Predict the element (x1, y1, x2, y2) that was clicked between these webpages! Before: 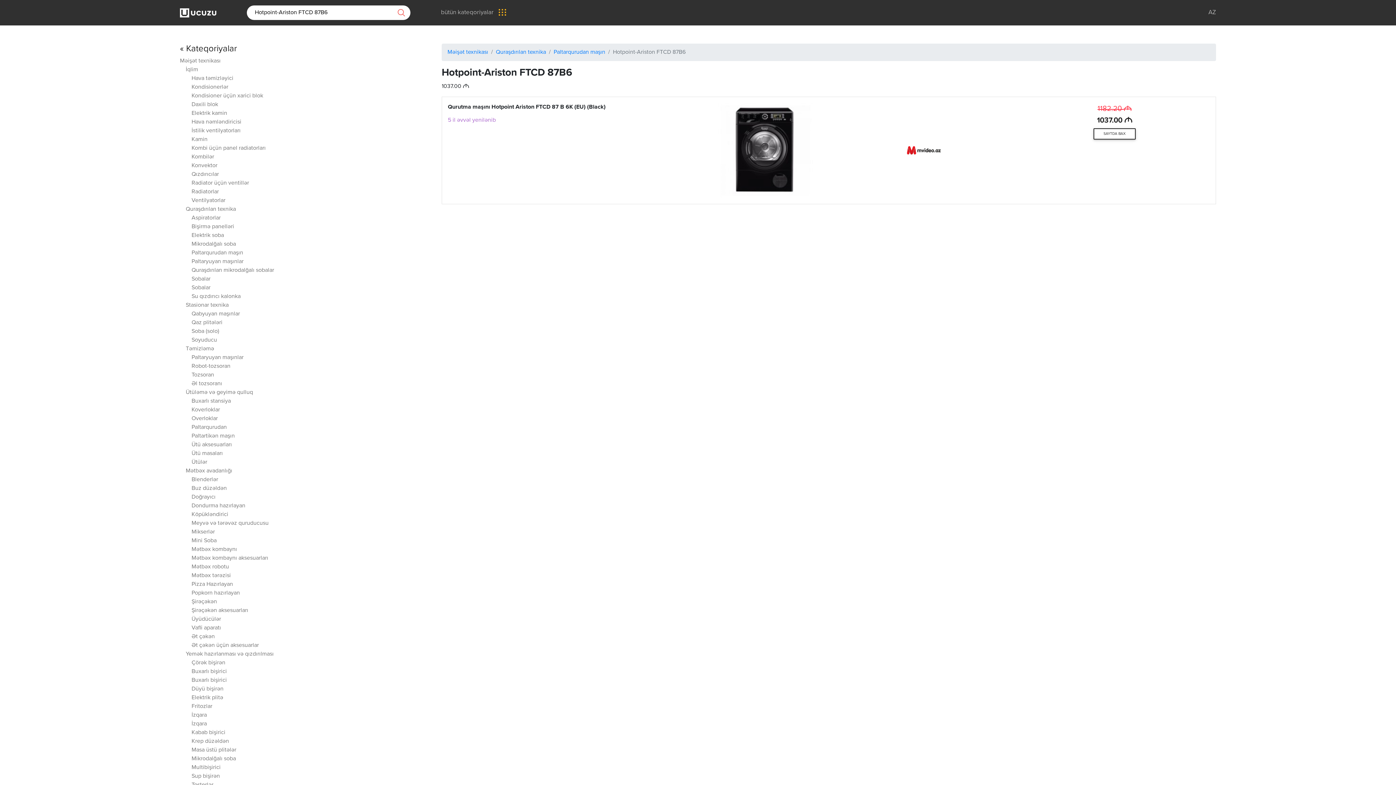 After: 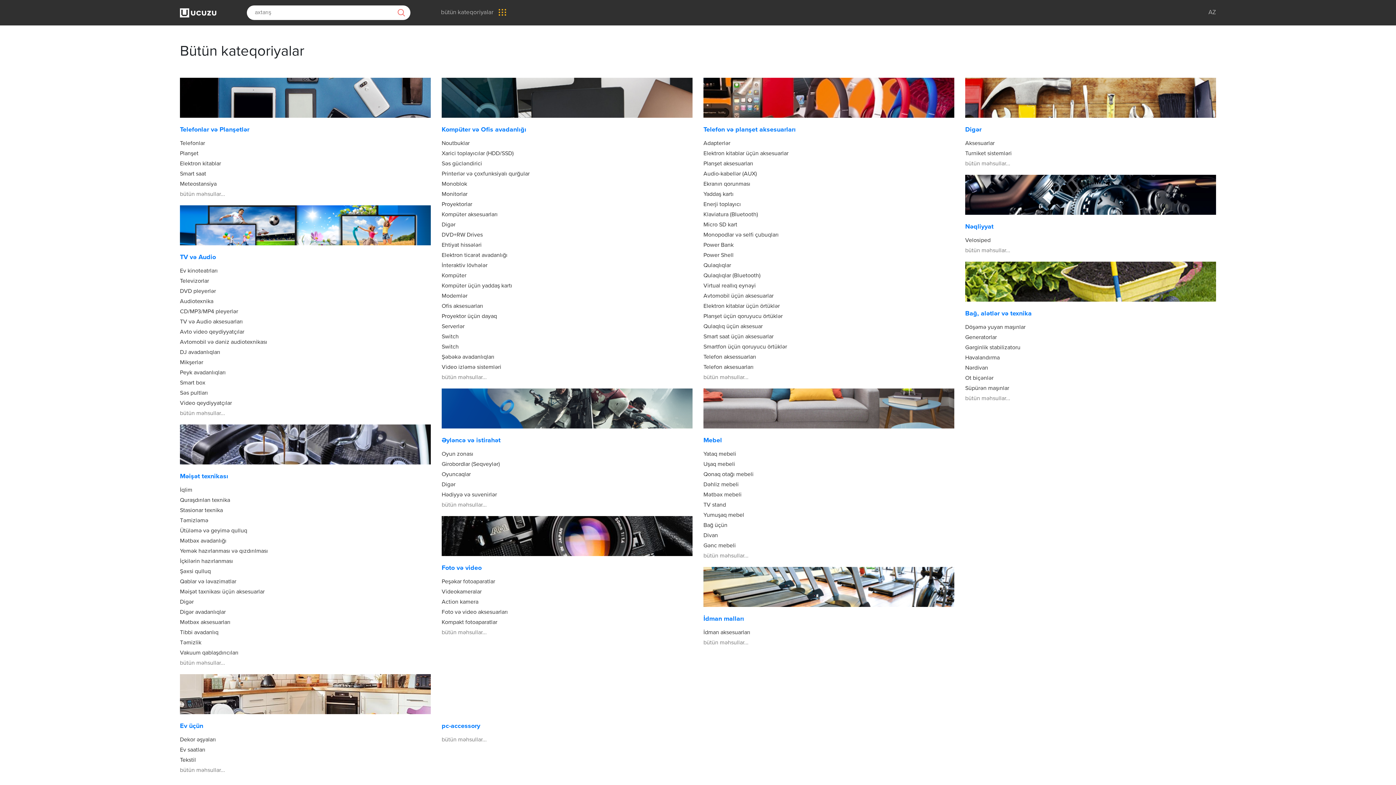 Action: label: « Kateqoriyalar bbox: (180, 43, 281, 53)